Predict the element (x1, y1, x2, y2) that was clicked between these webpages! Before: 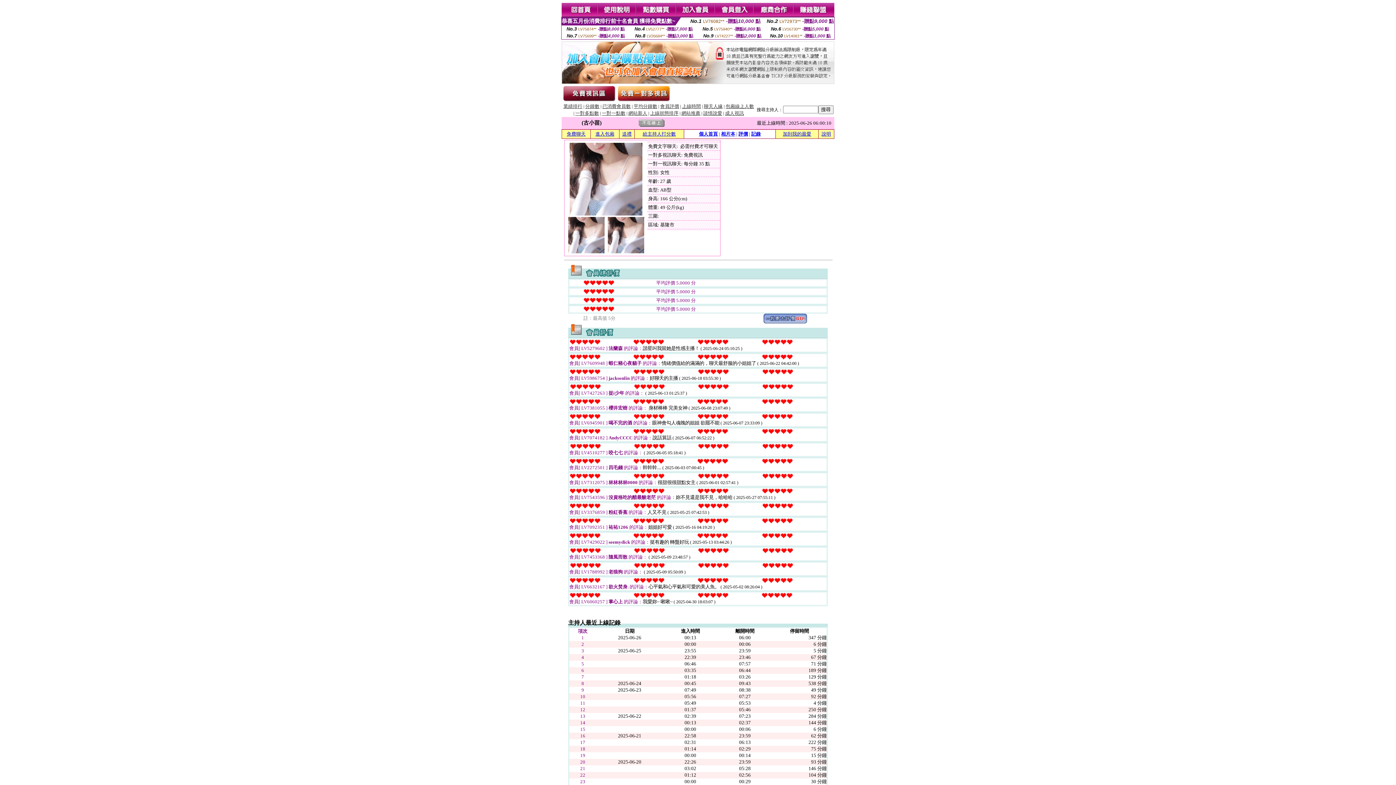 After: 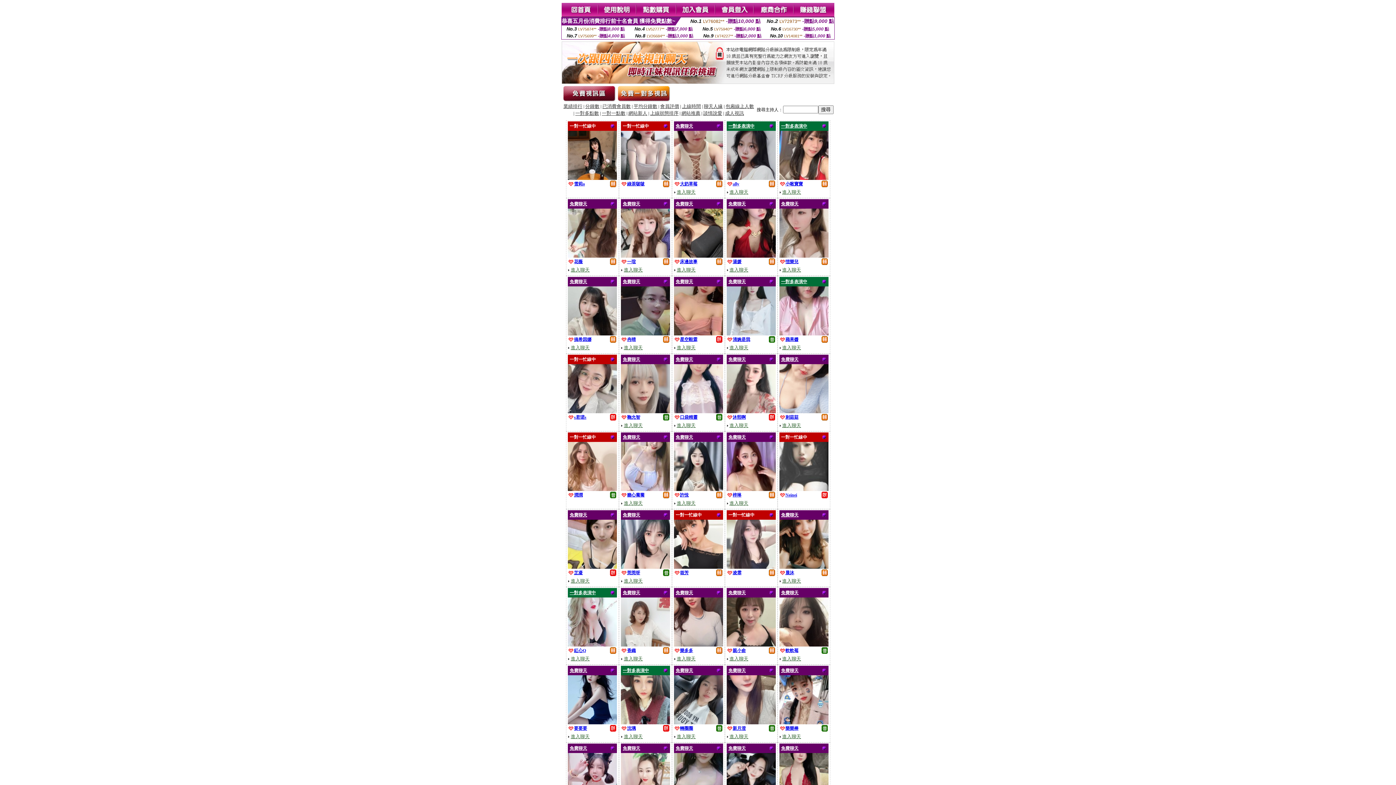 Action: label: 平均分鐘數 bbox: (633, 104, 657, 109)